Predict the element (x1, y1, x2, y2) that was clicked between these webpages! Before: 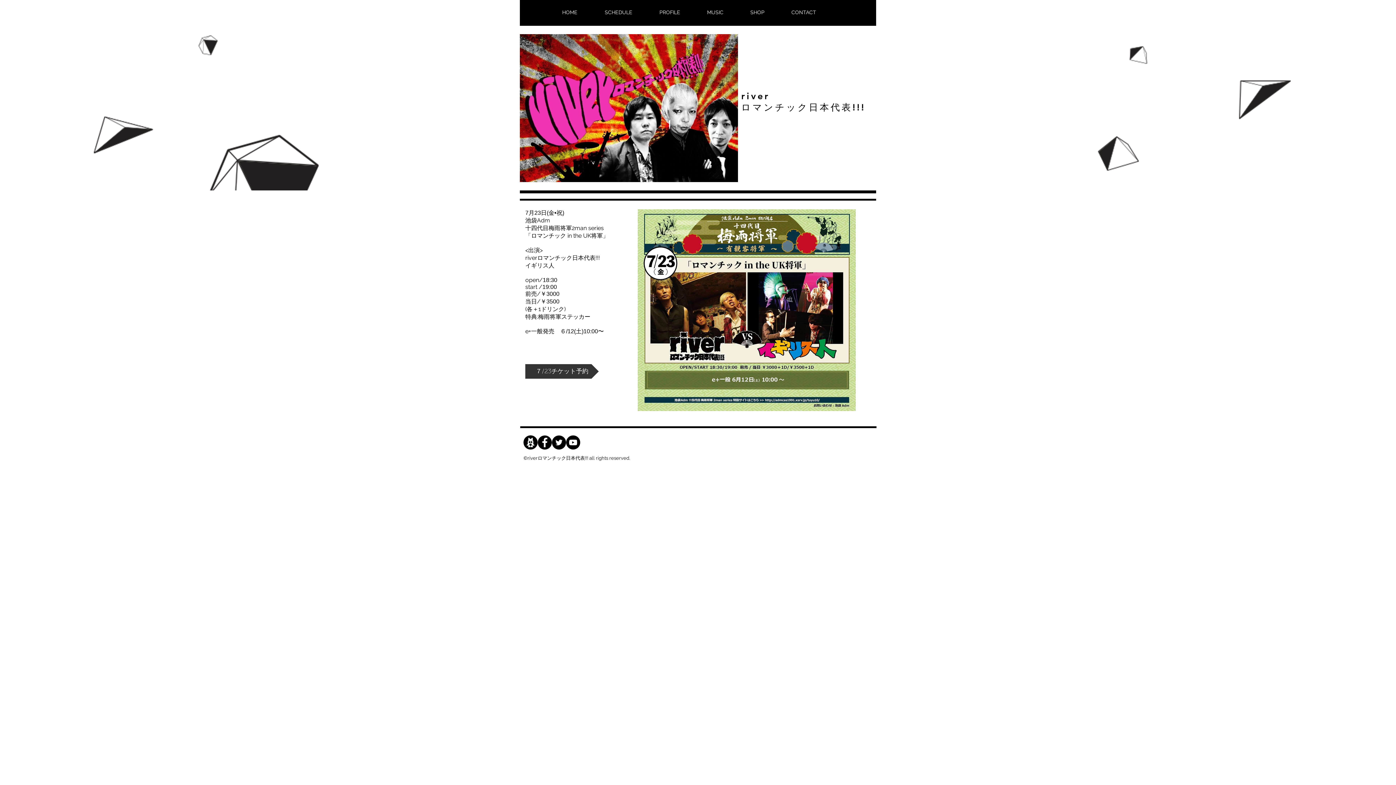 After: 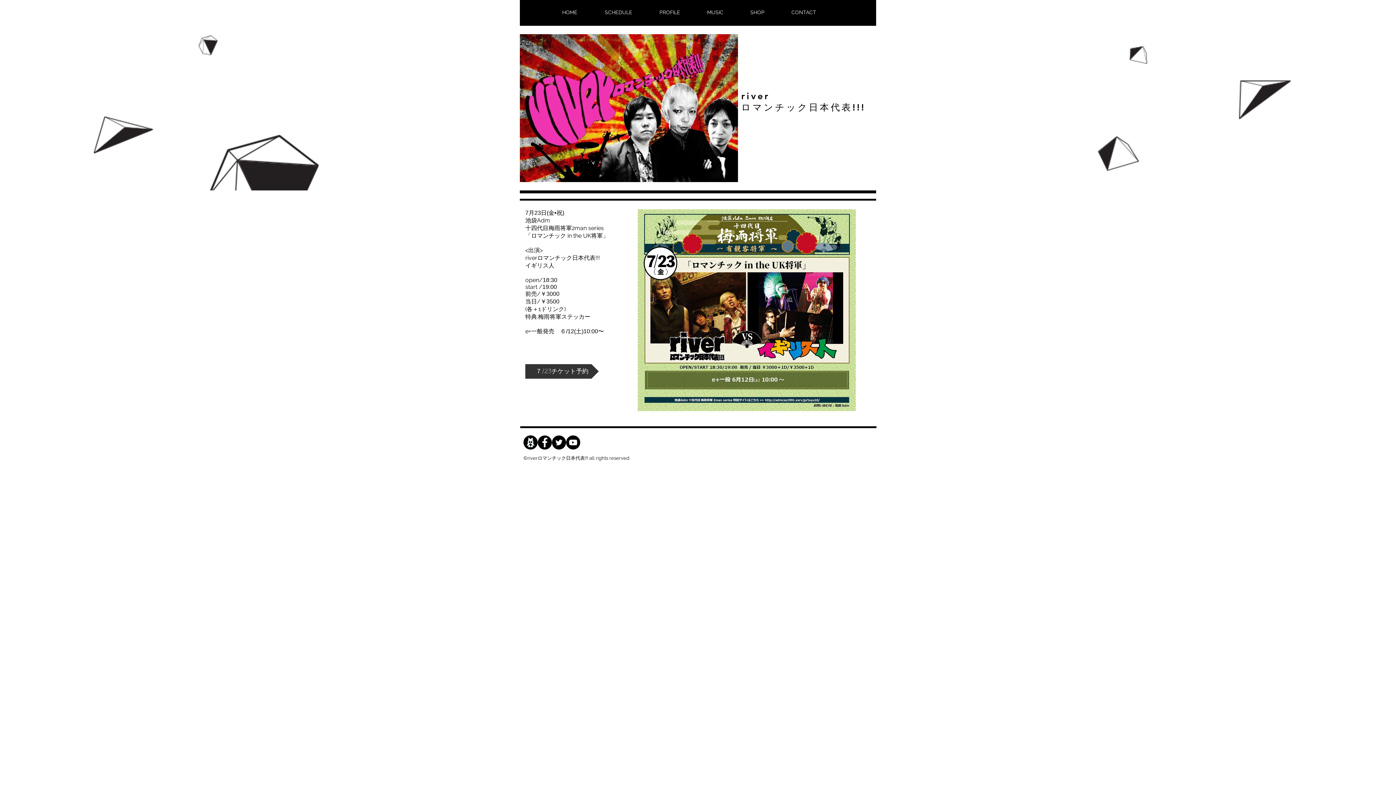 Action: bbox: (552, 435, 566, 449) label: Twitter